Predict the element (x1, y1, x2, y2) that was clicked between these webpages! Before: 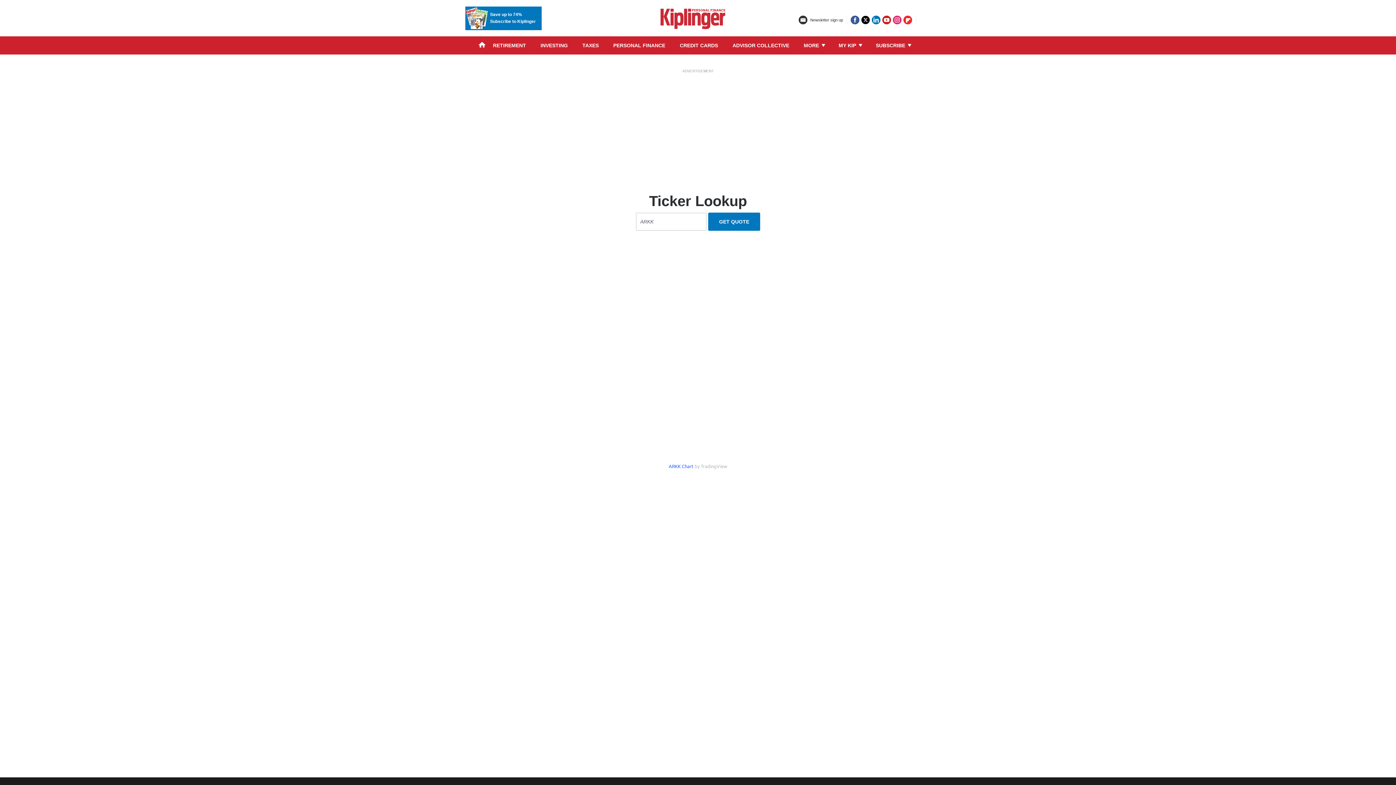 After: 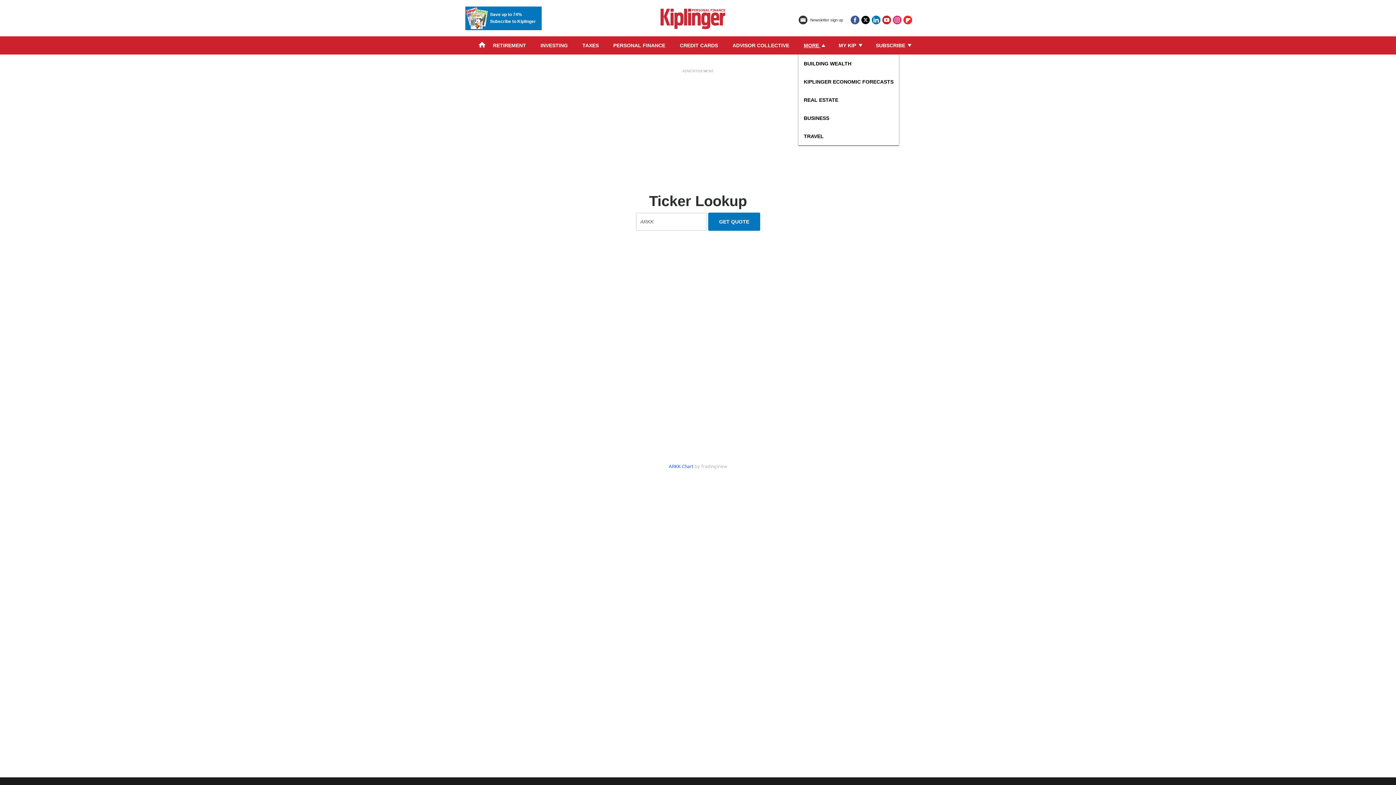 Action: label: MORE  bbox: (804, 42, 824, 48)